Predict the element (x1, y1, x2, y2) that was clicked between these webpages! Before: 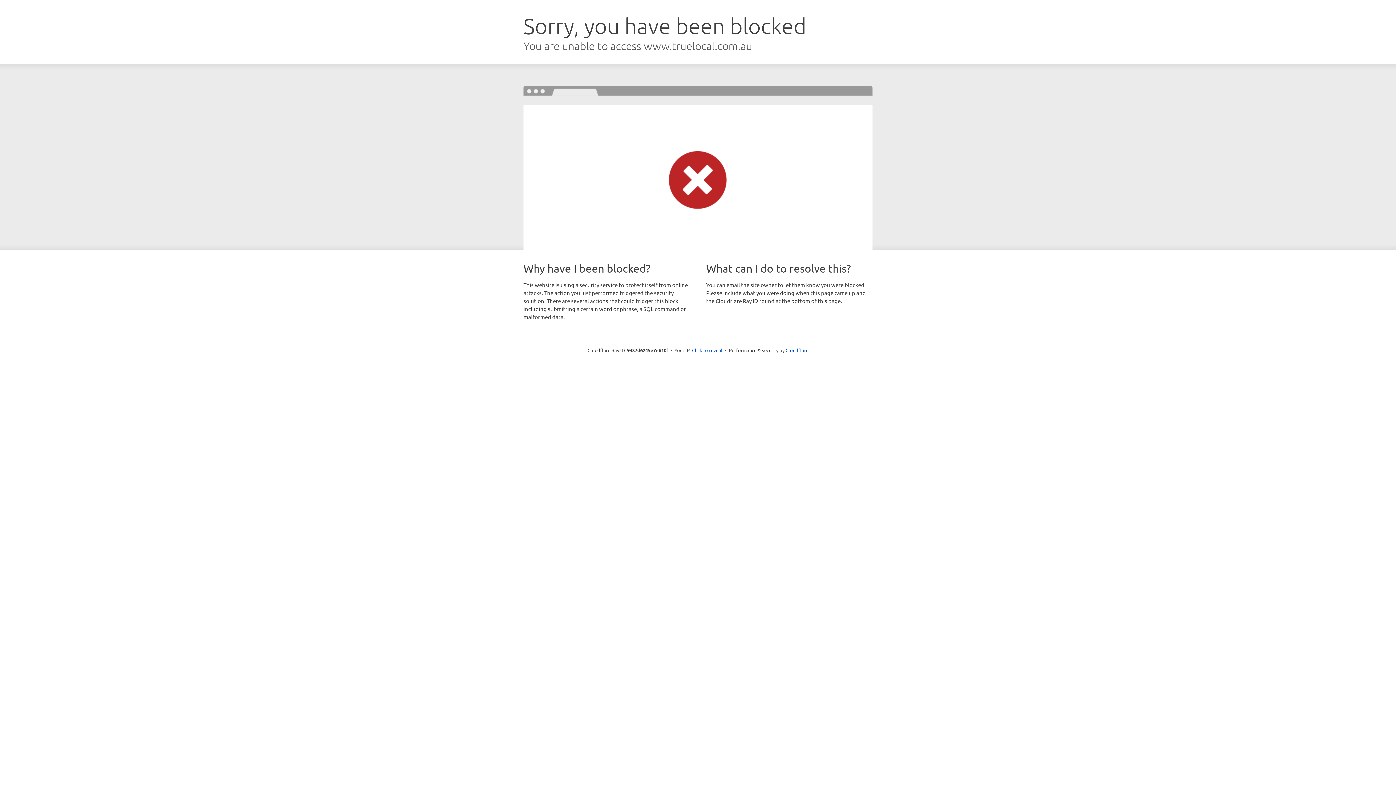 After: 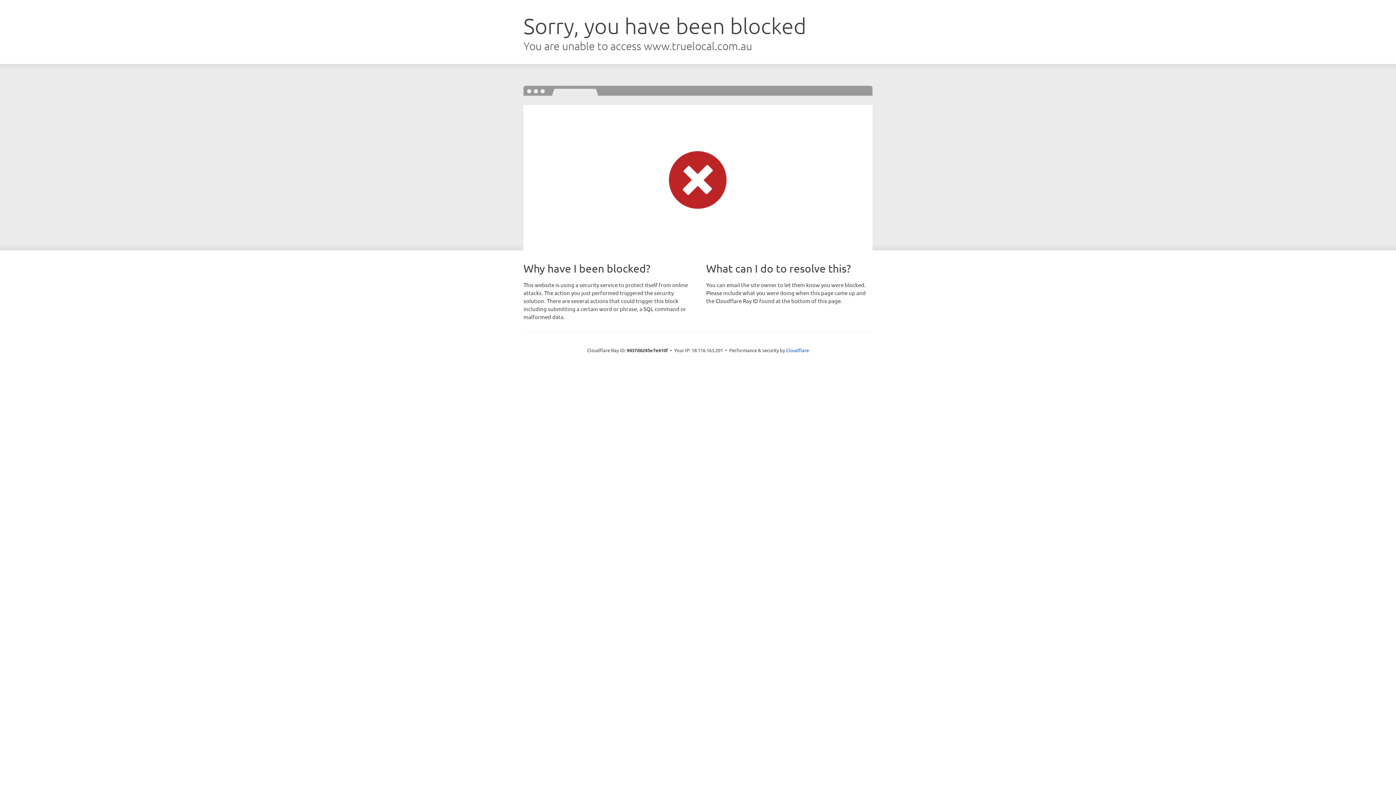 Action: bbox: (692, 346, 722, 353) label: Click to reveal